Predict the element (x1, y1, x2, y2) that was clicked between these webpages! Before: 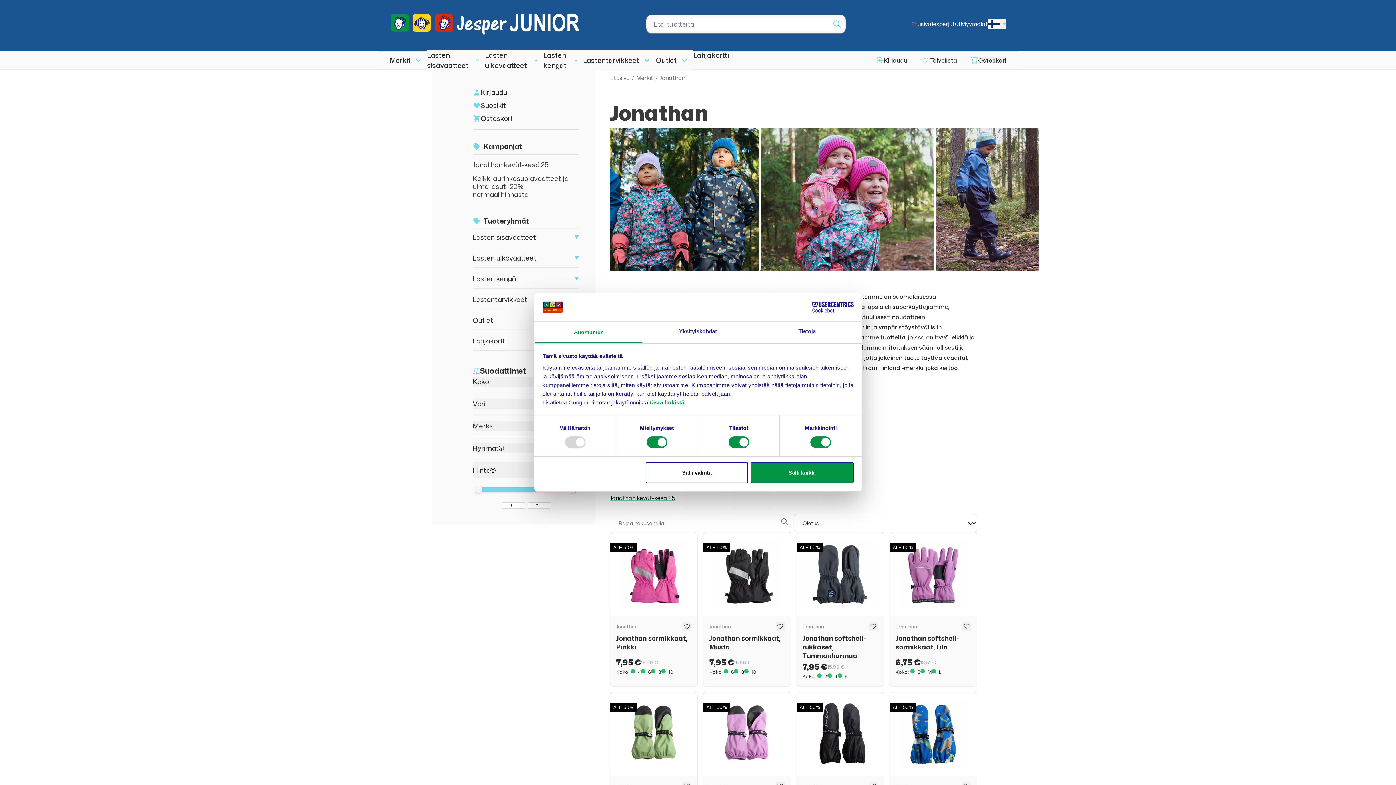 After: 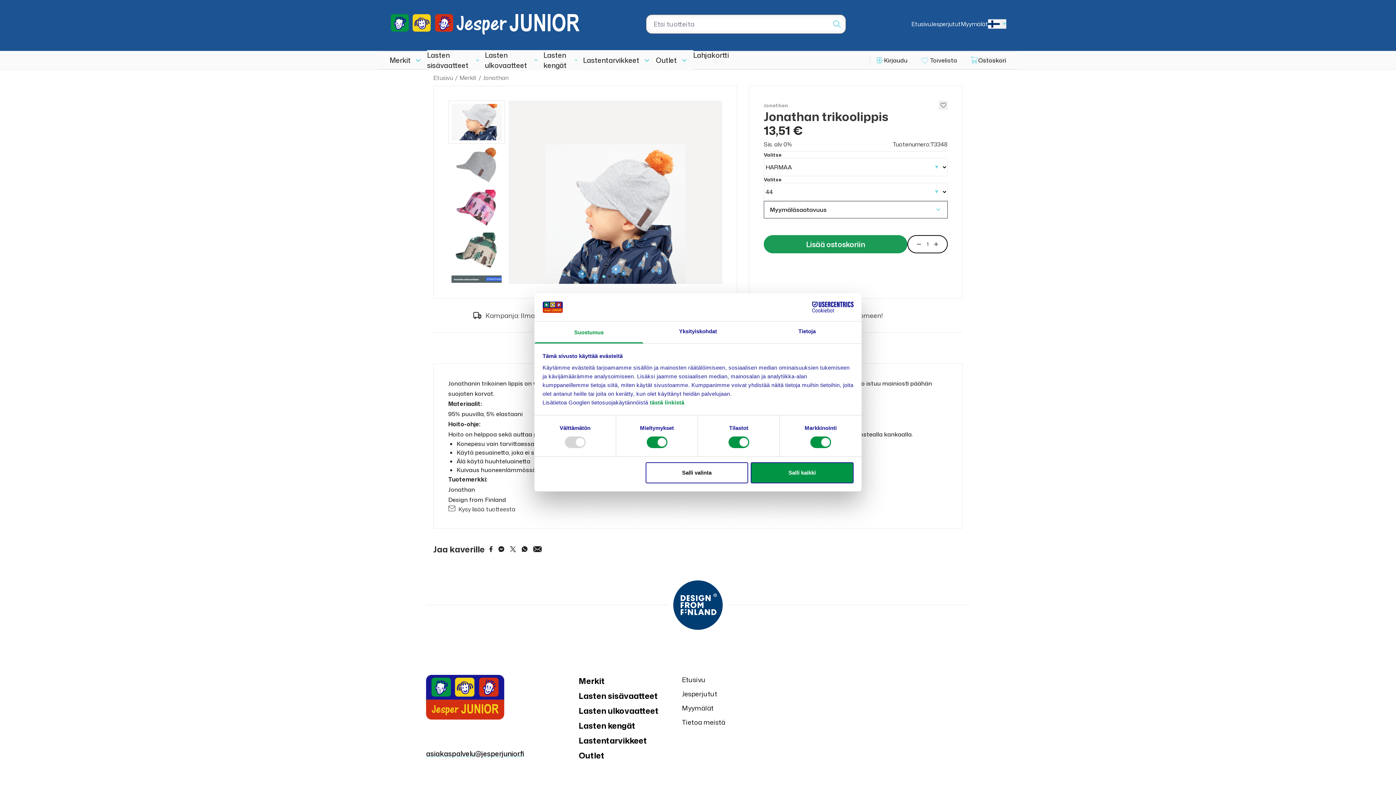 Action: label: Jonathan

Jonathan trikoolippis, HARMAA

Koko:

44
48
52
56 bbox: (889, 703, 977, 857)